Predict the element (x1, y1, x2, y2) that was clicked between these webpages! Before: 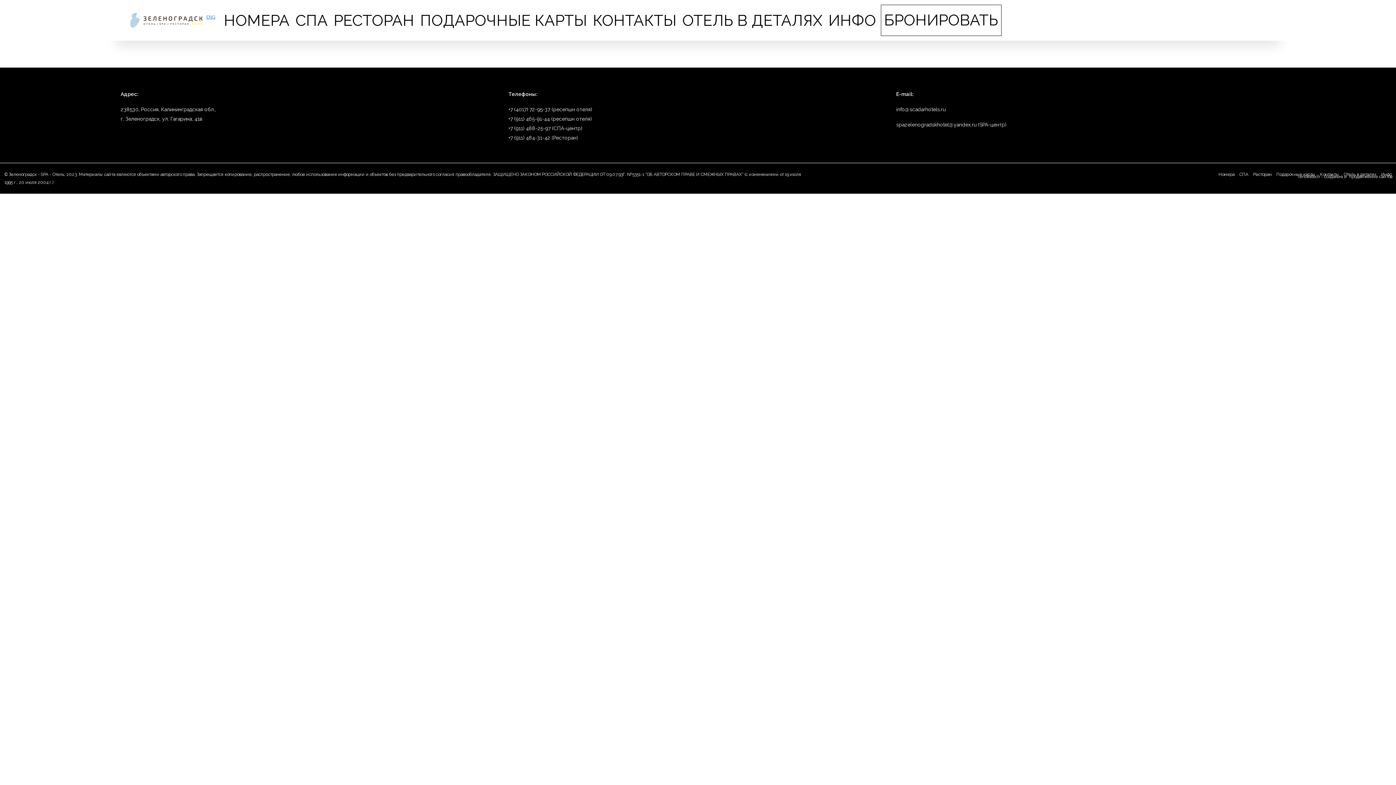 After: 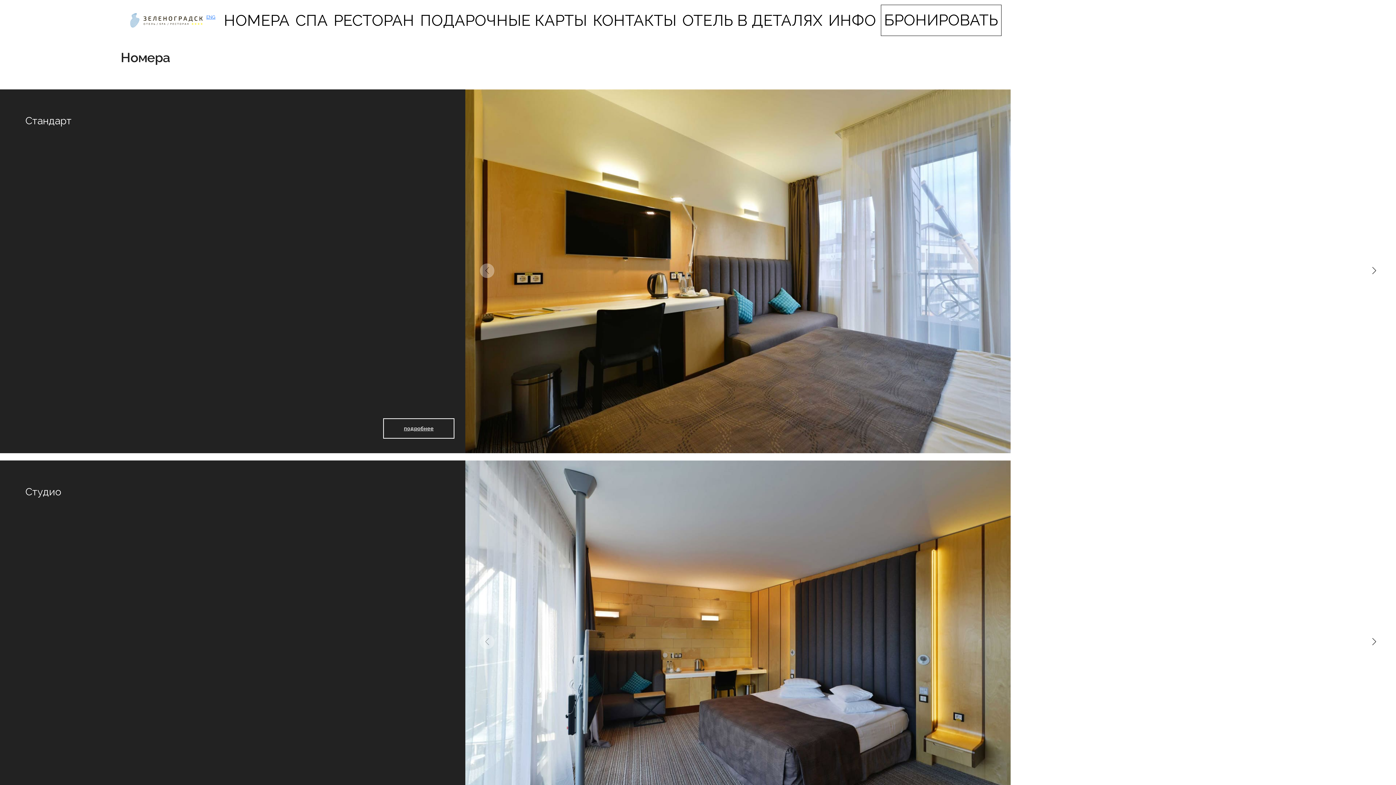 Action: bbox: (223, 11, 289, 29) label: НОМЕРА